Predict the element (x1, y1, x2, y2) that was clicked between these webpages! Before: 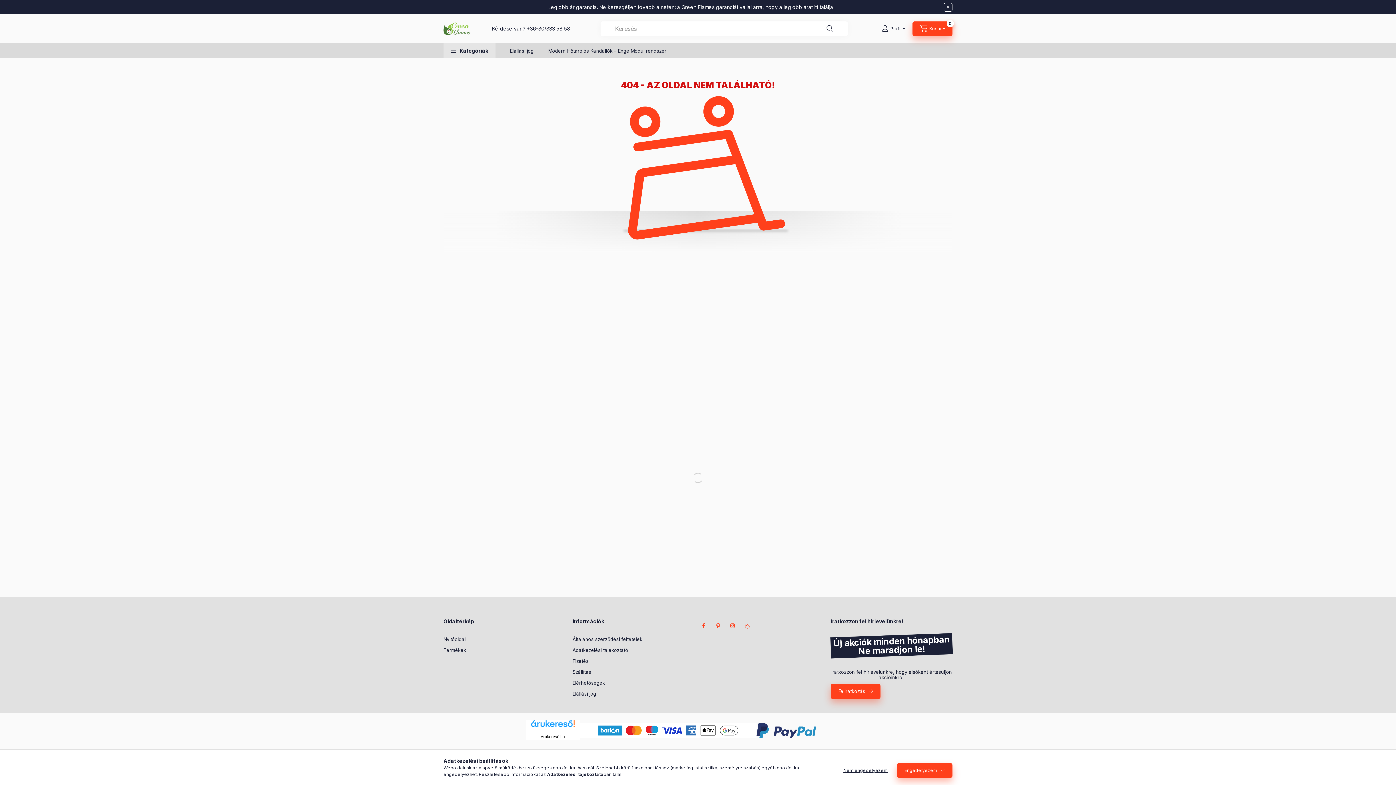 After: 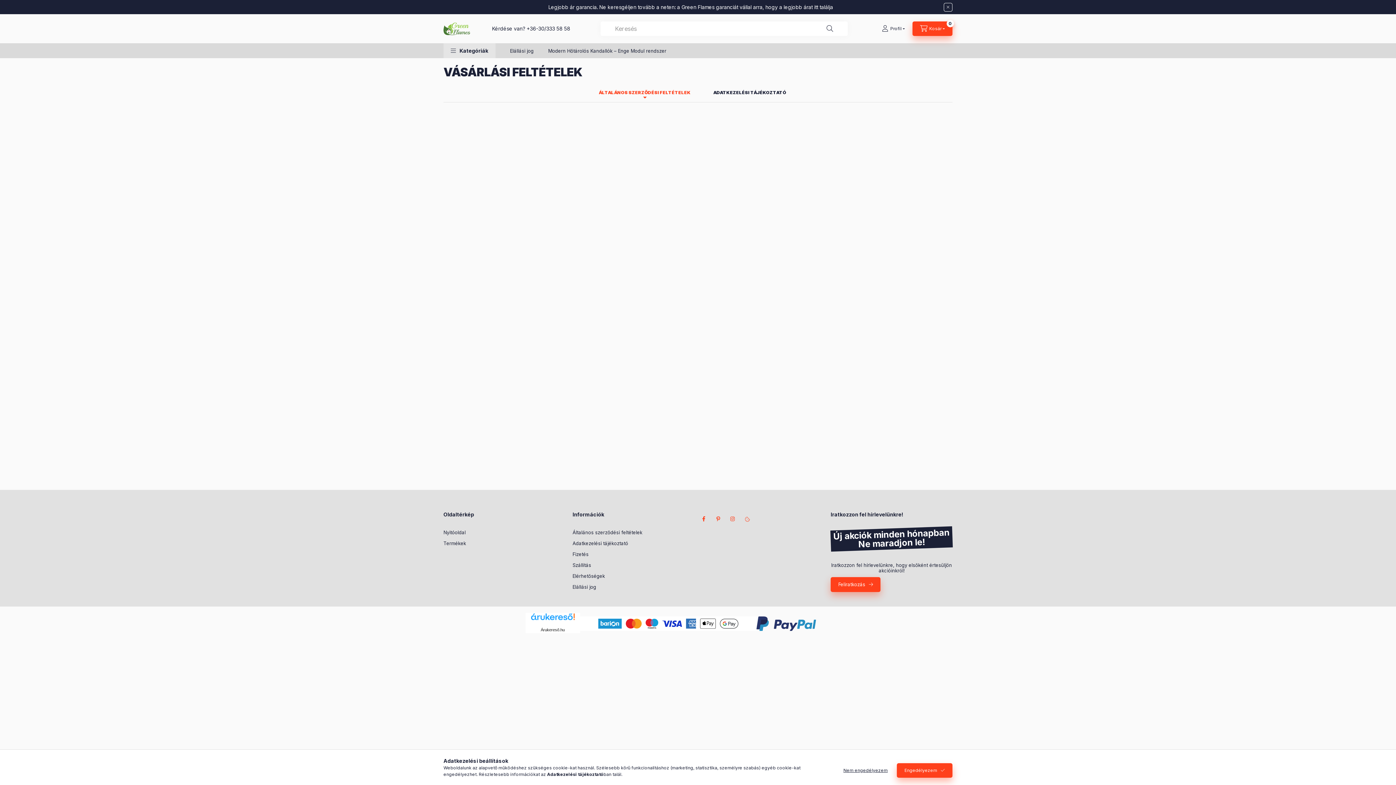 Action: bbox: (572, 636, 642, 643) label: Általános szerződési feltételek